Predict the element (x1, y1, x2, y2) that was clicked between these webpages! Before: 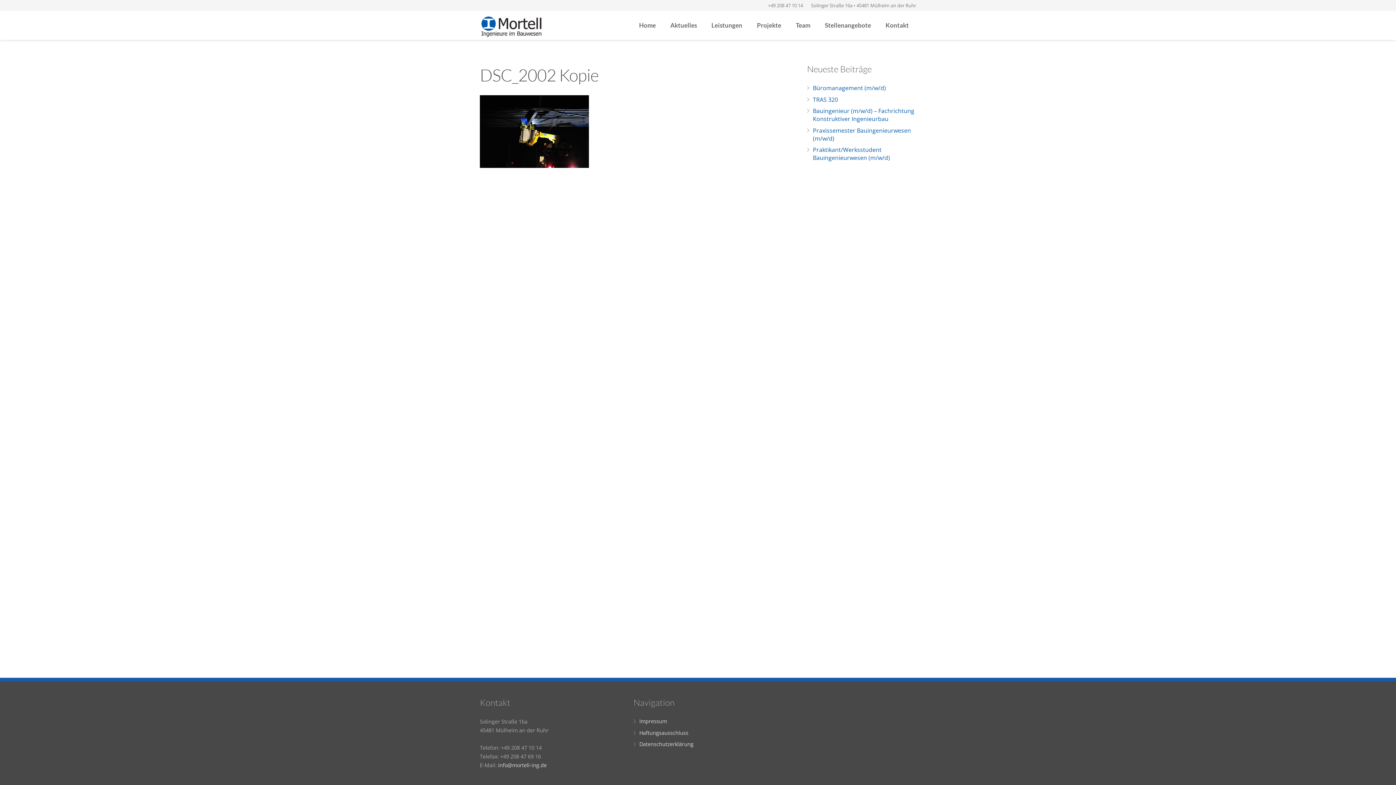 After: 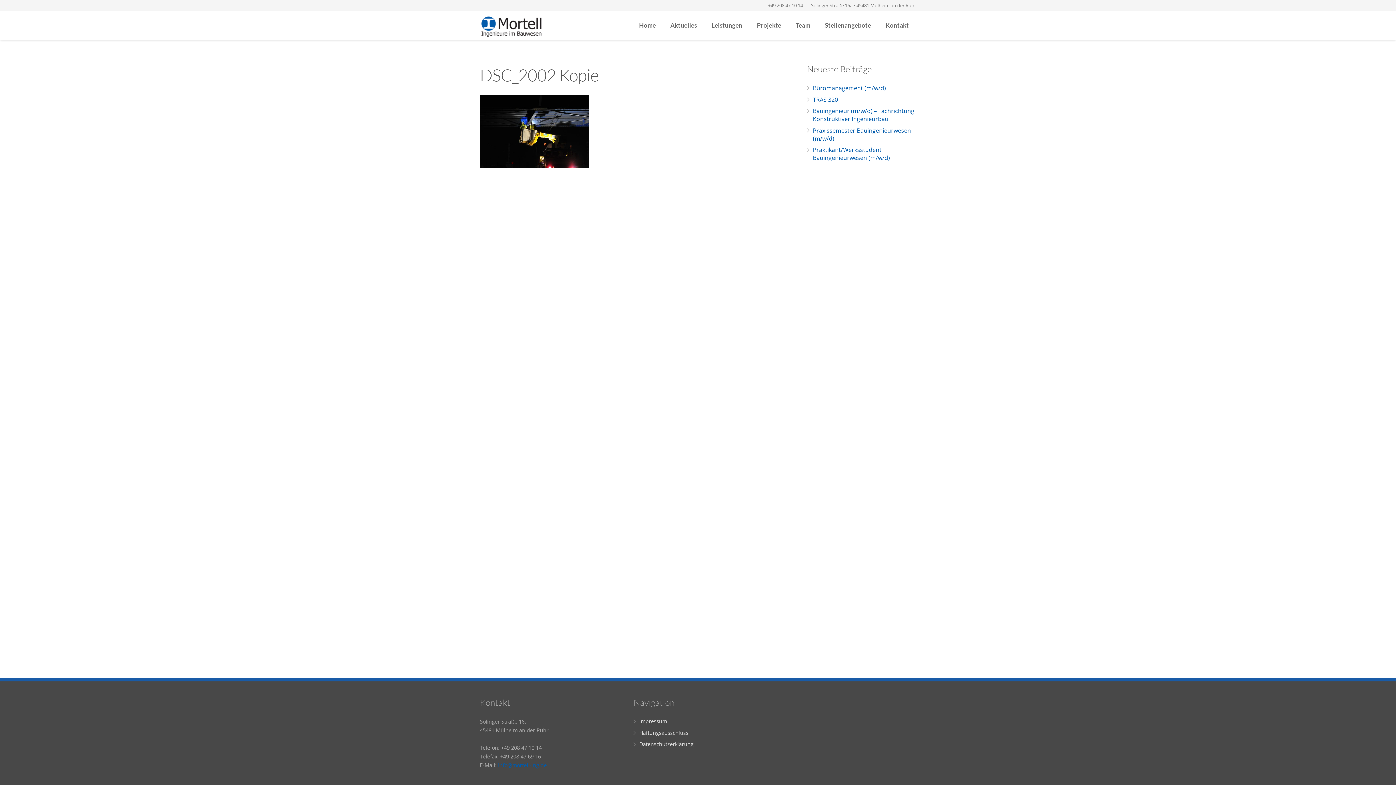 Action: bbox: (498, 762, 546, 769) label: info@mortell-ing.de